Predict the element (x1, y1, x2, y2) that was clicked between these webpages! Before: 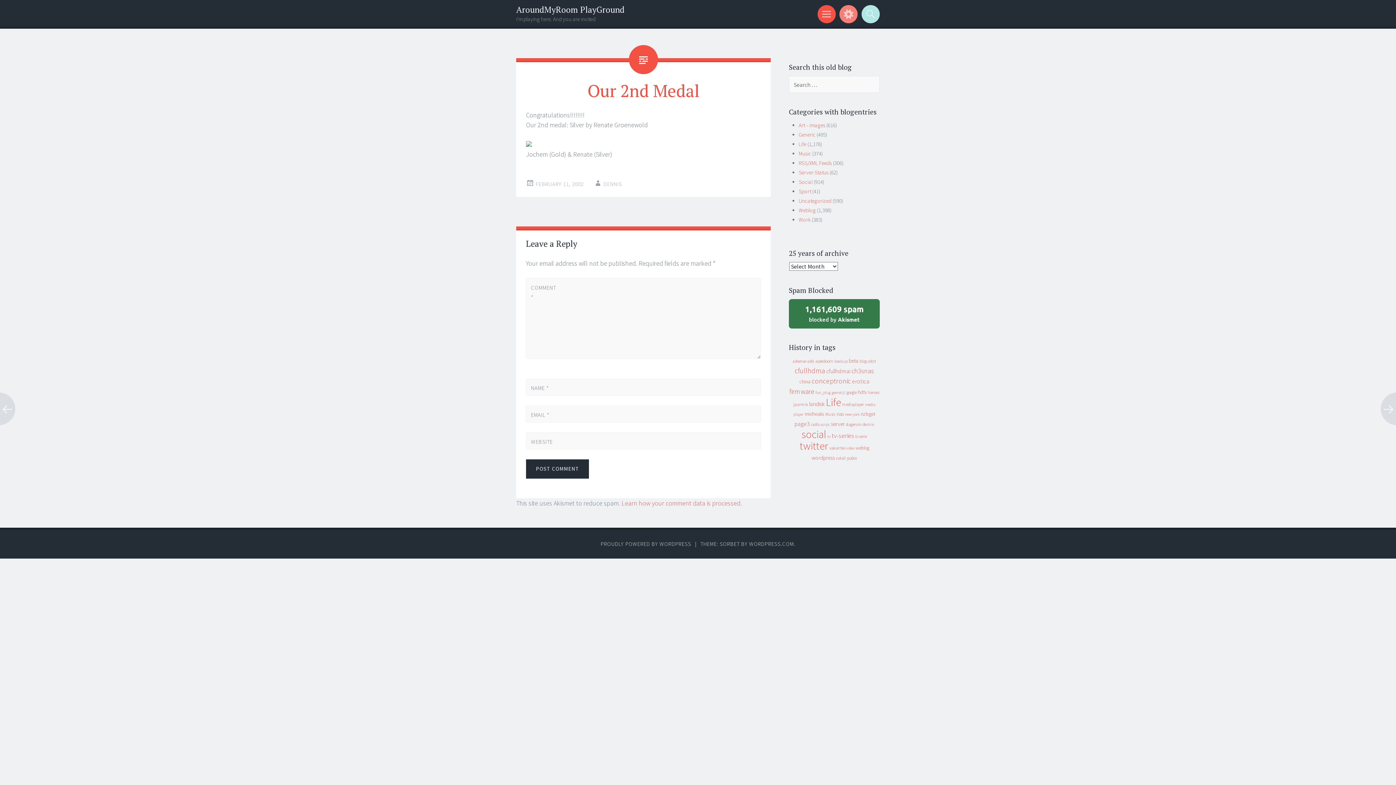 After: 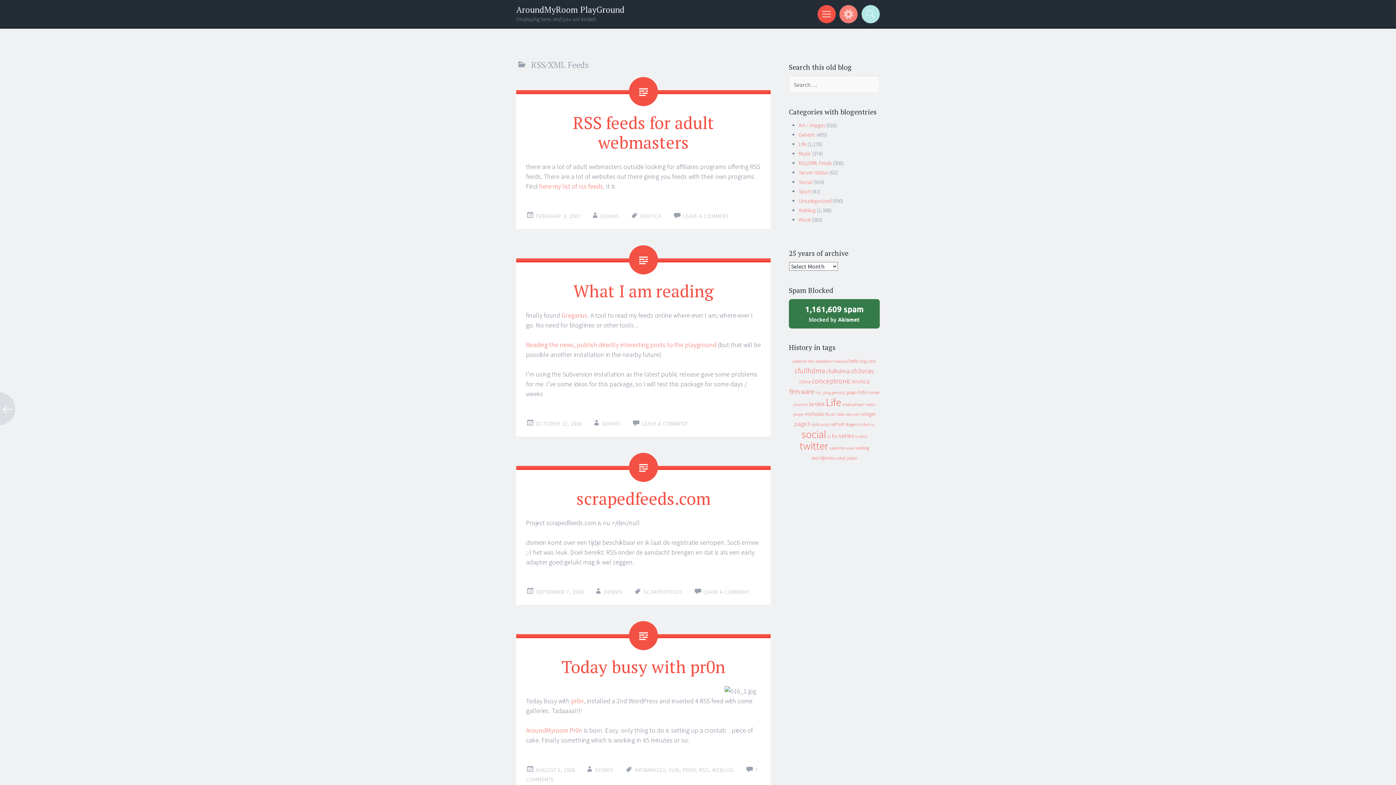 Action: label: RSS/XML Feeds bbox: (798, 159, 832, 166)